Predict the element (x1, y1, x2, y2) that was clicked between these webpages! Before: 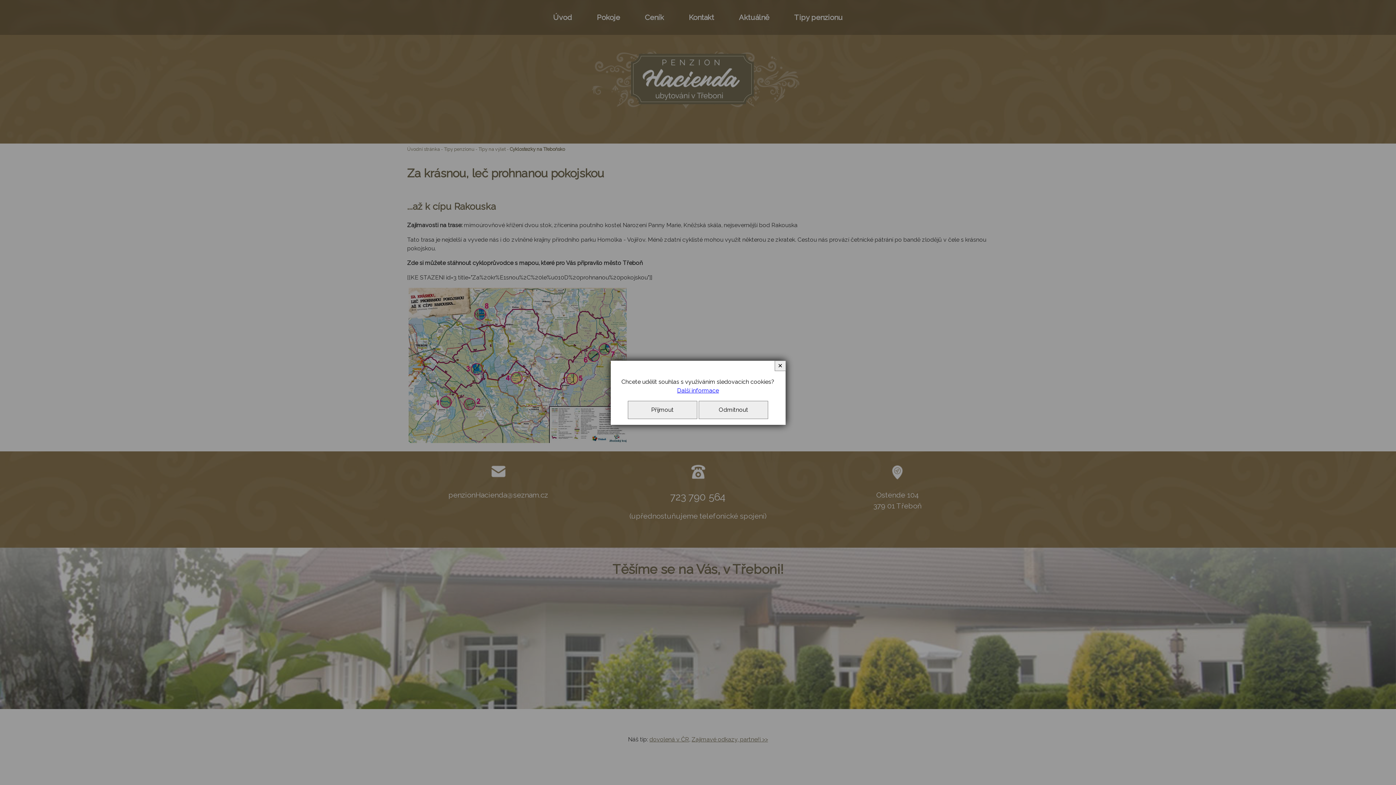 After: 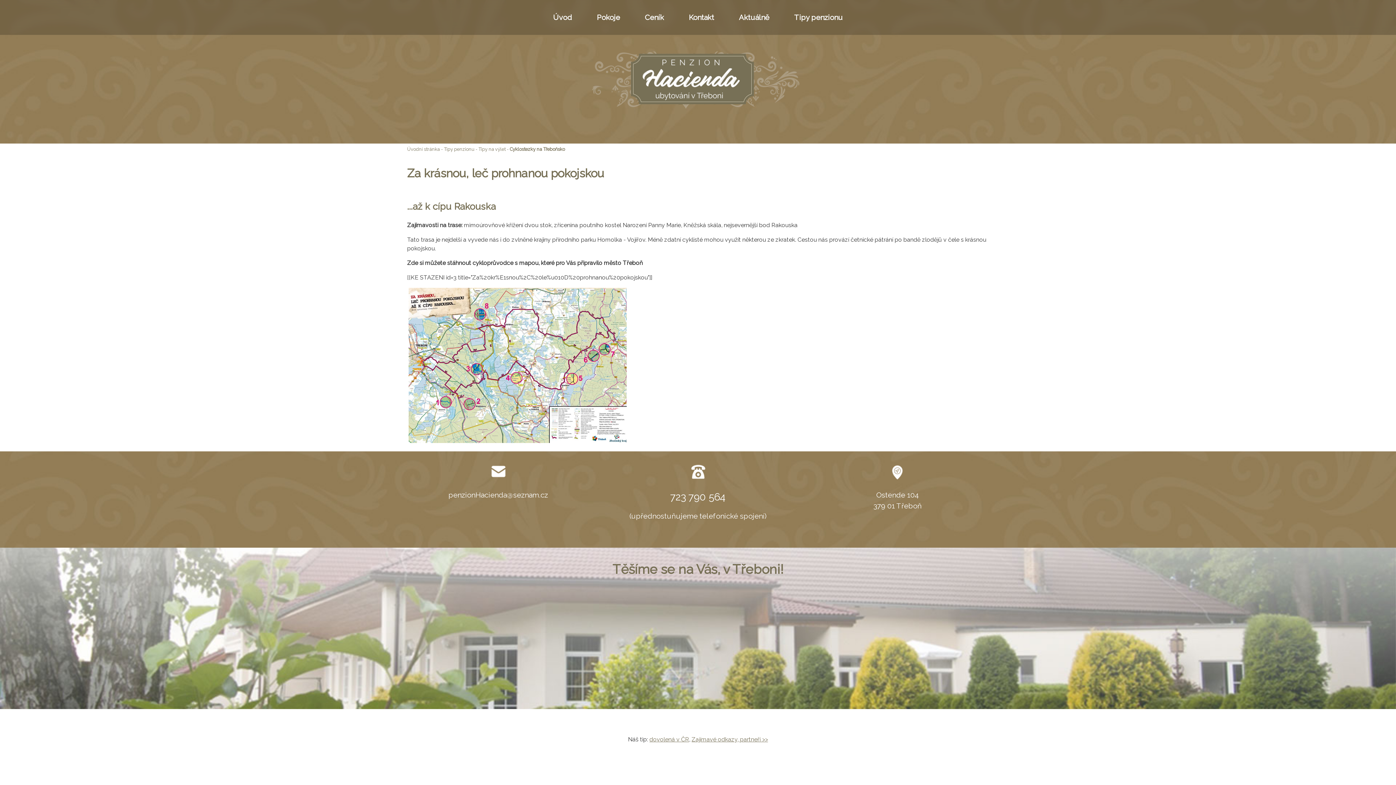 Action: bbox: (698, 400, 768, 419) label: Odmítnout